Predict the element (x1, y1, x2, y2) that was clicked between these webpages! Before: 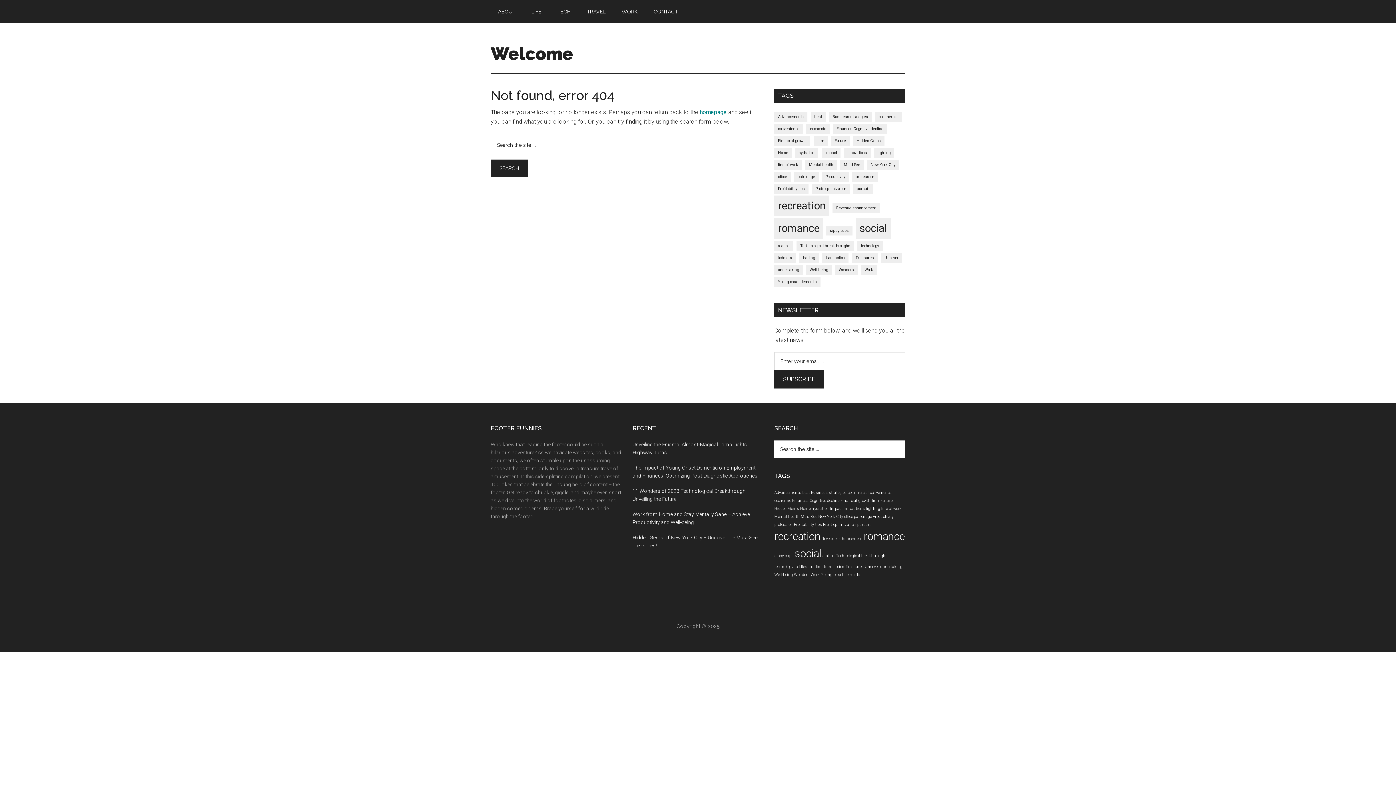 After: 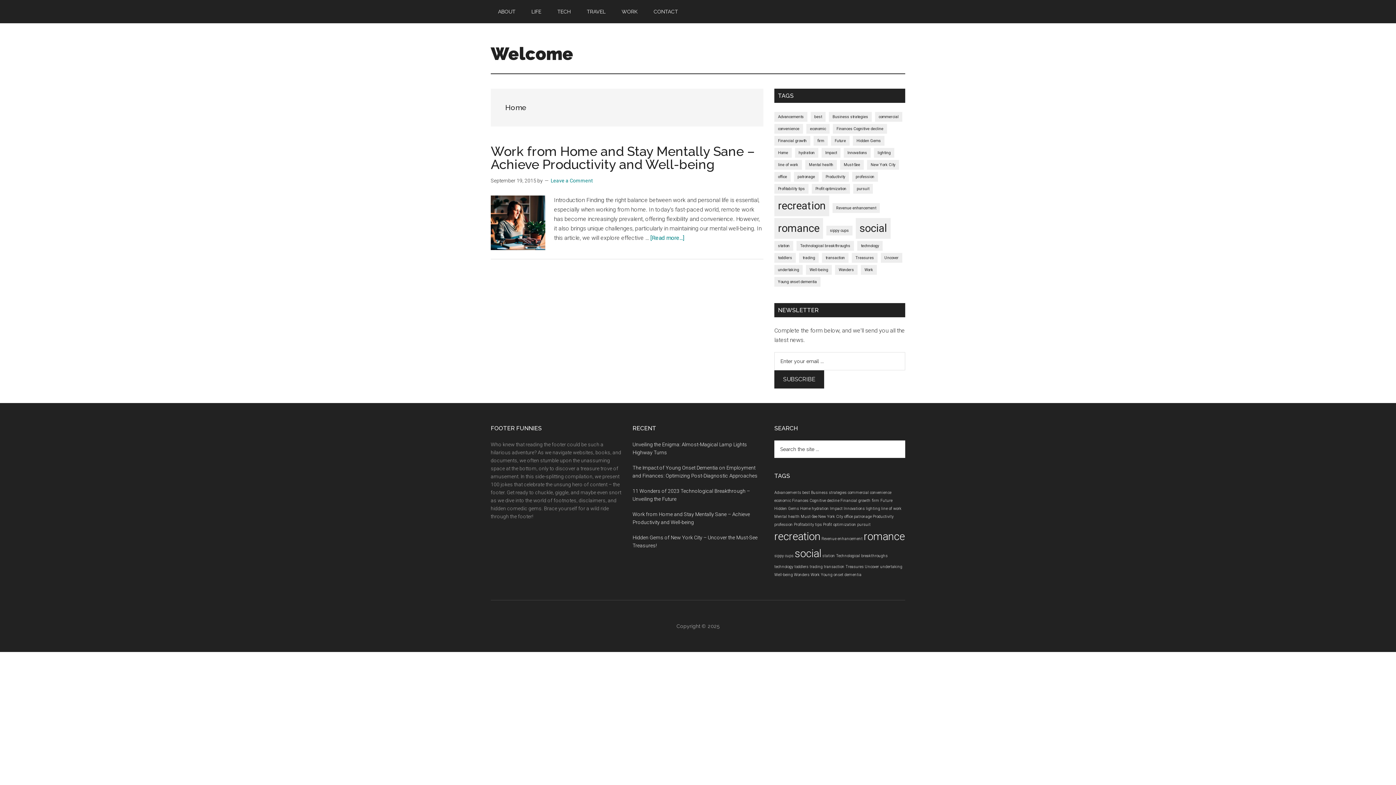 Action: bbox: (774, 148, 792, 157) label: Home (1 item)